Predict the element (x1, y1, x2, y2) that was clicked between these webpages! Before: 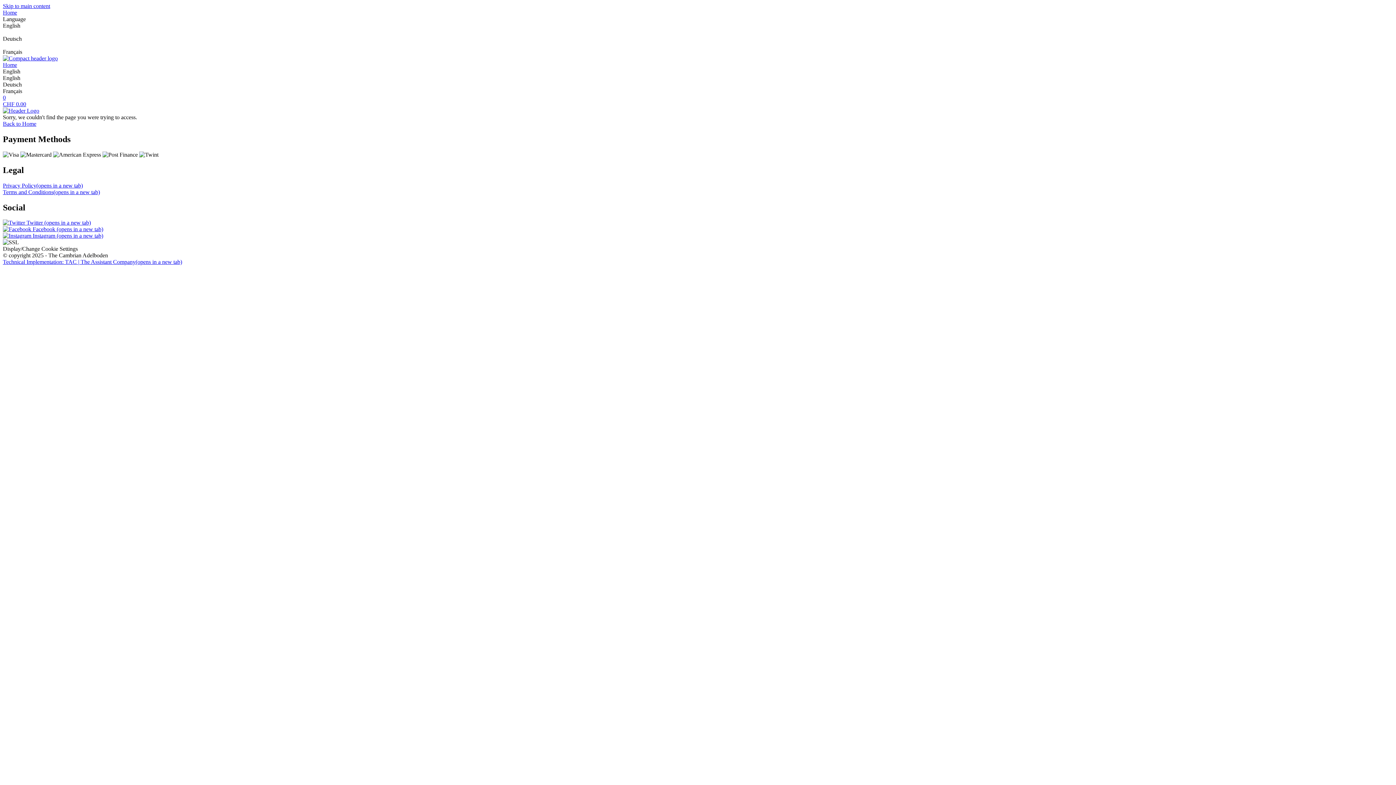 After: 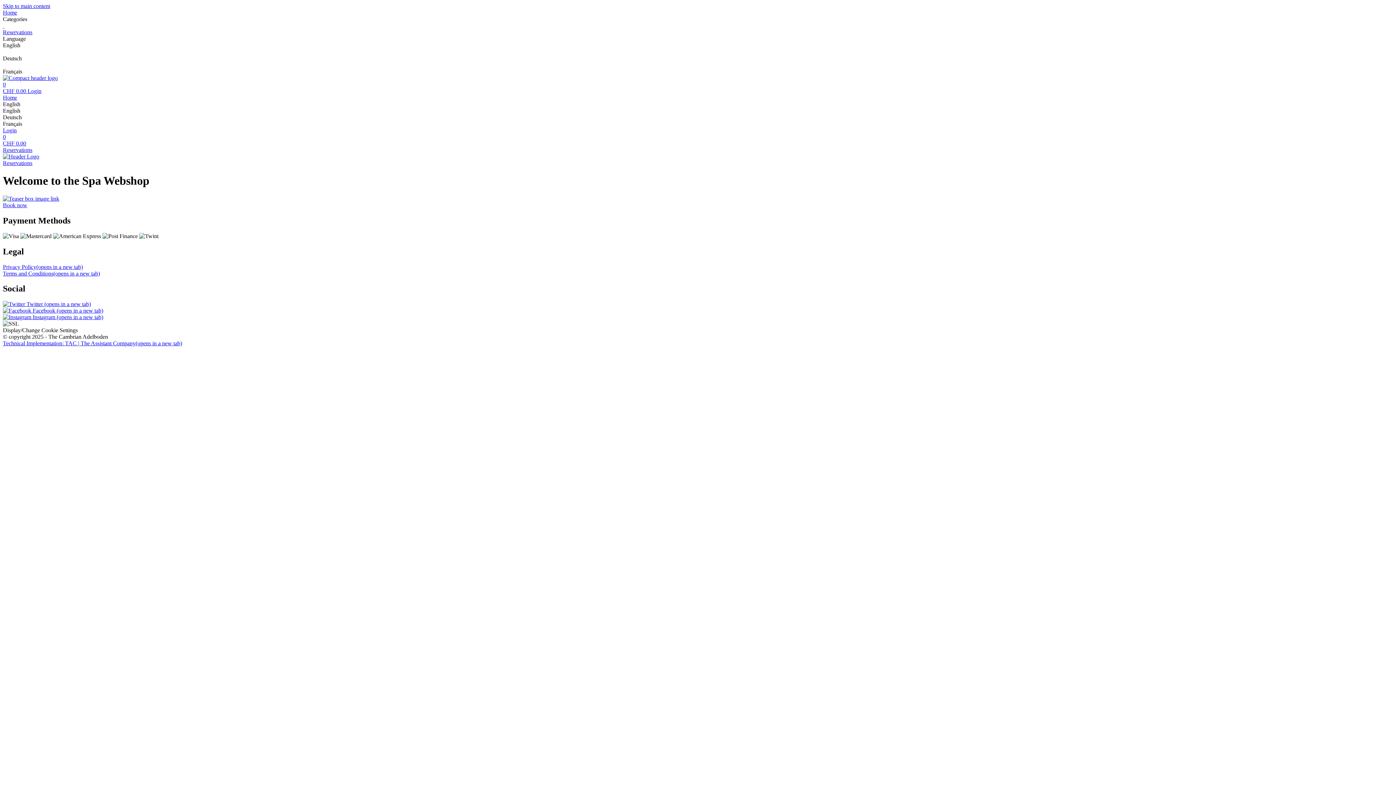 Action: bbox: (2, 107, 39, 113)